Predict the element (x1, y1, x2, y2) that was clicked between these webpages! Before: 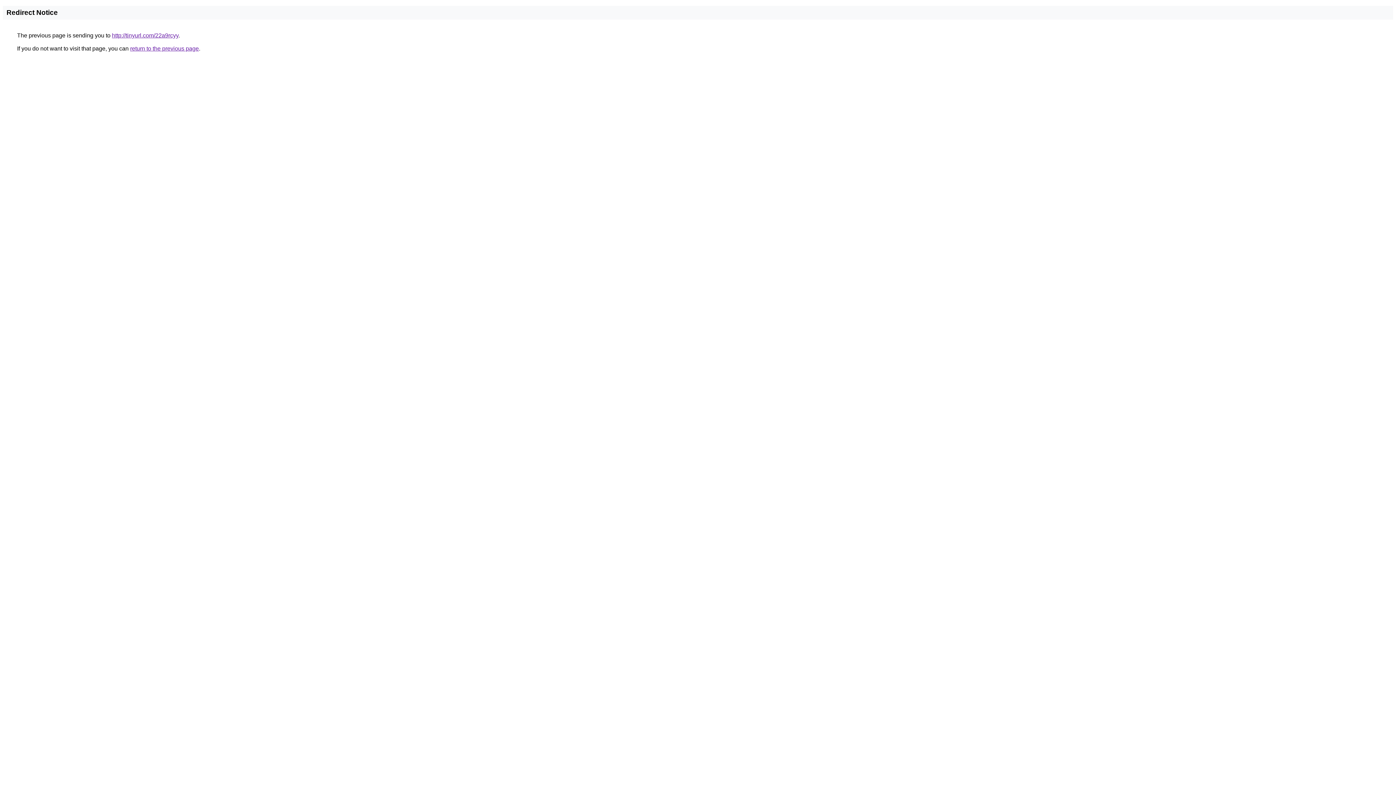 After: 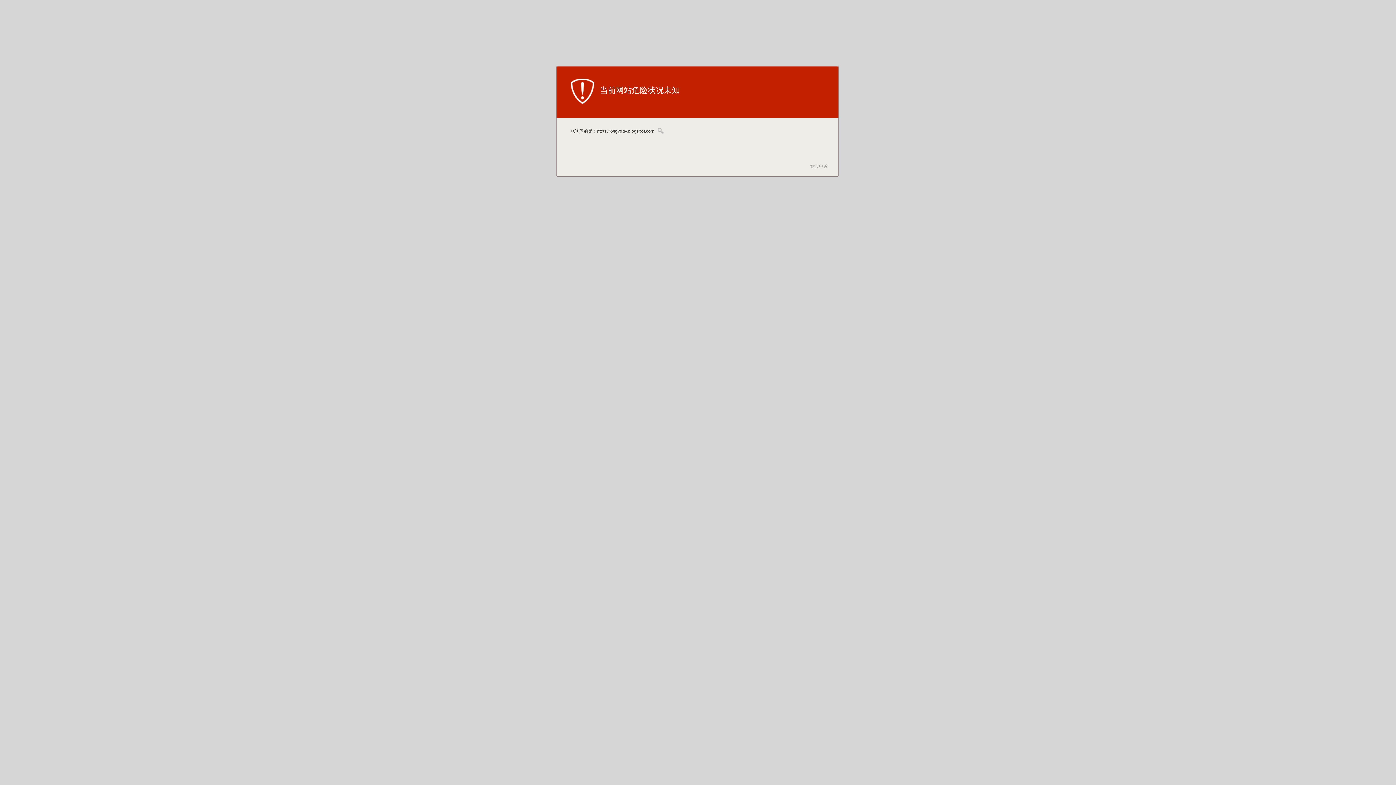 Action: bbox: (112, 32, 178, 38) label: http://tinyurl.com/22a9rcyy